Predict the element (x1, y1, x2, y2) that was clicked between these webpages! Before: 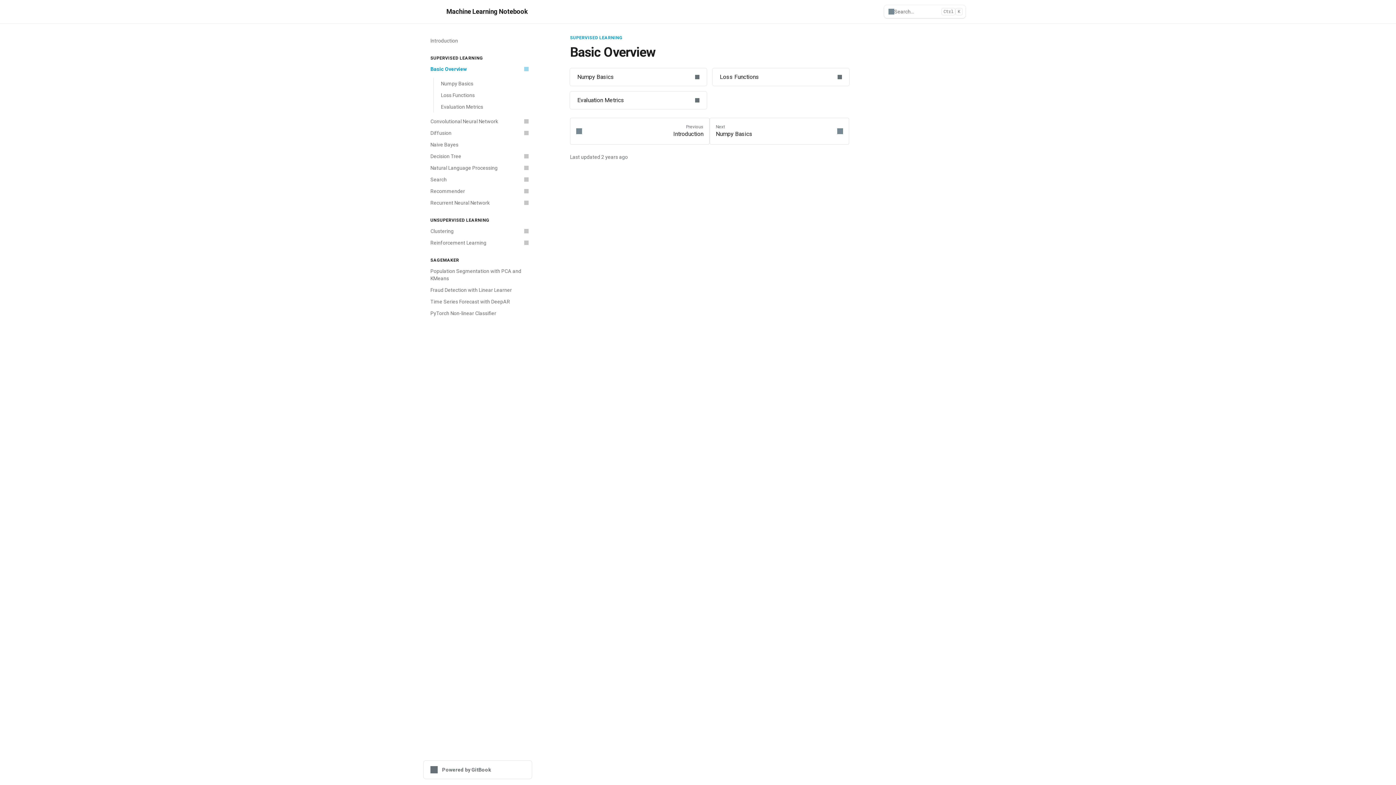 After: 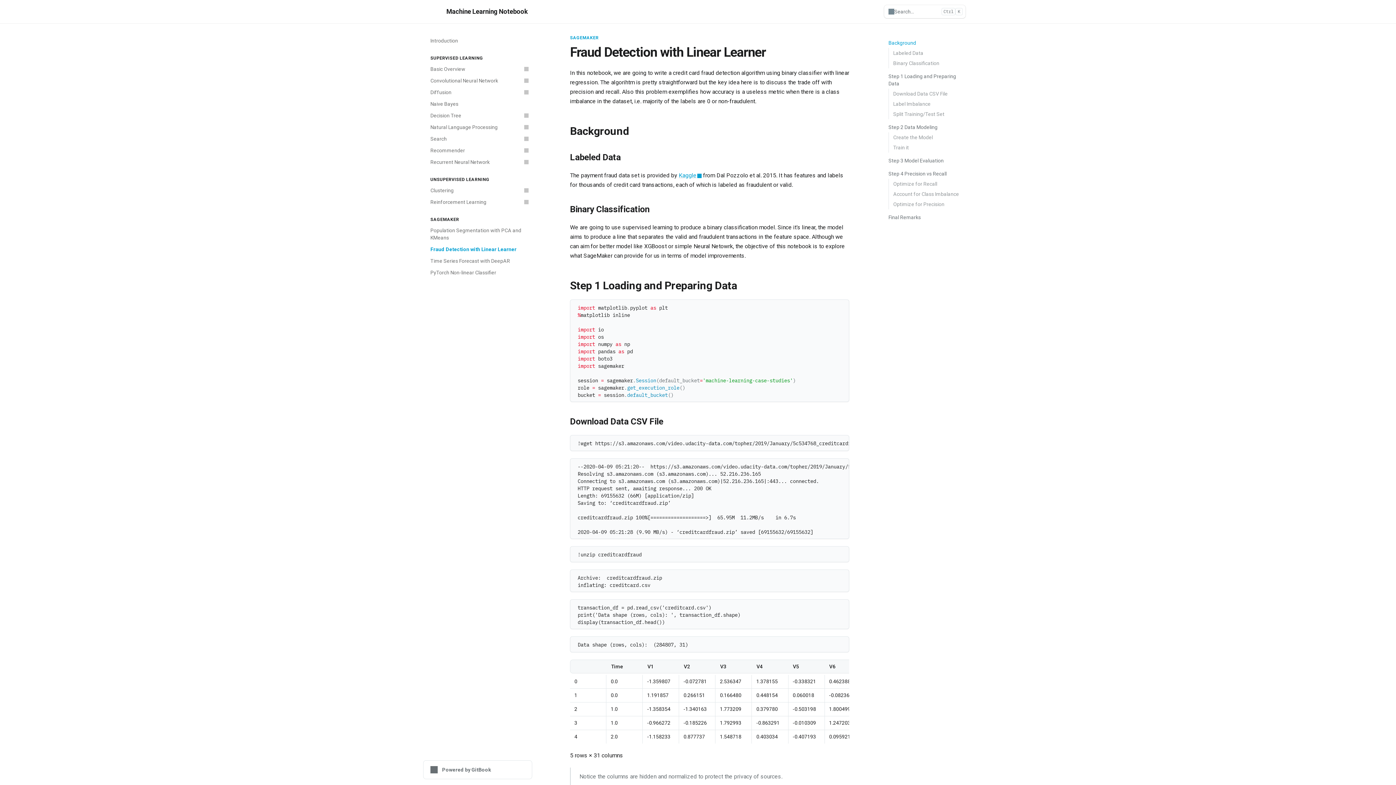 Action: label: Fraud Detection with Linear Learner bbox: (426, 284, 532, 296)